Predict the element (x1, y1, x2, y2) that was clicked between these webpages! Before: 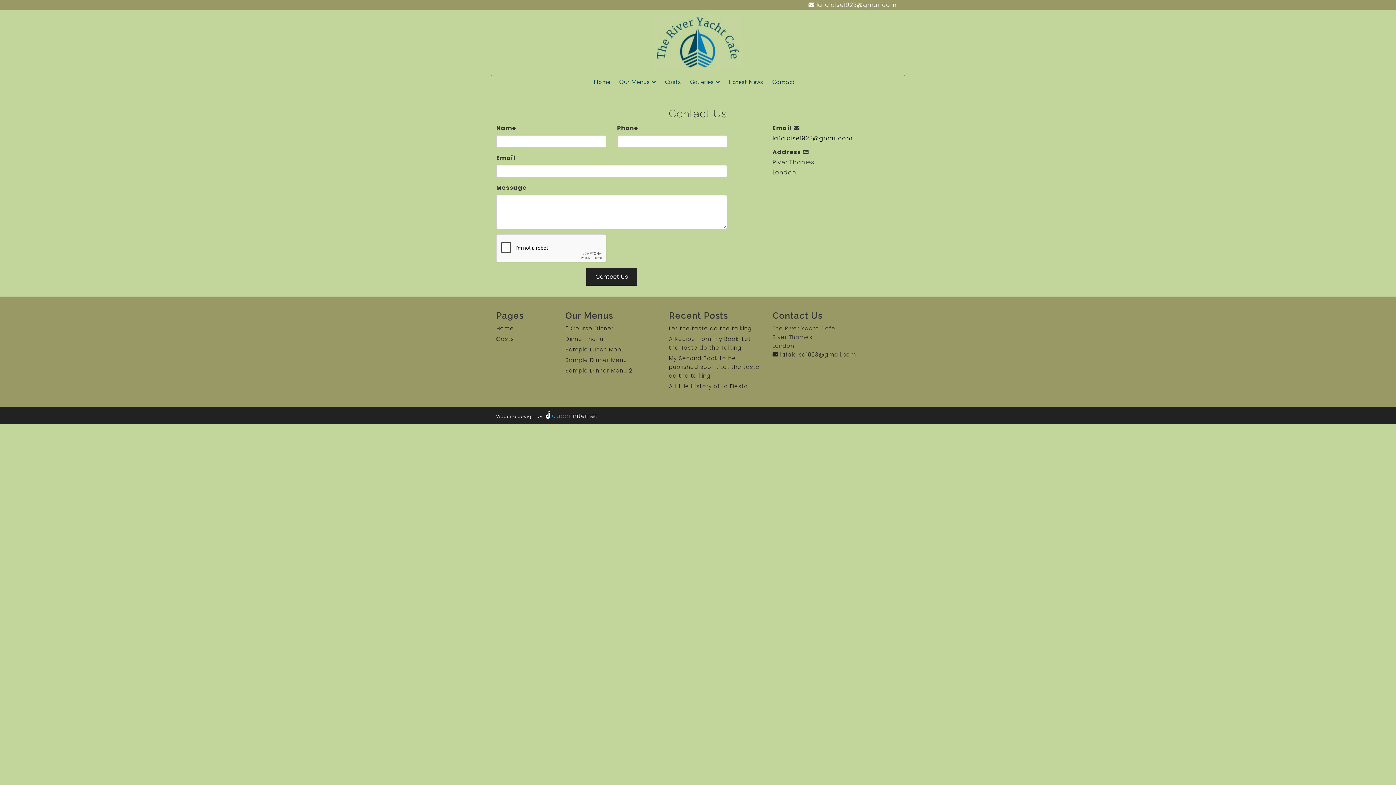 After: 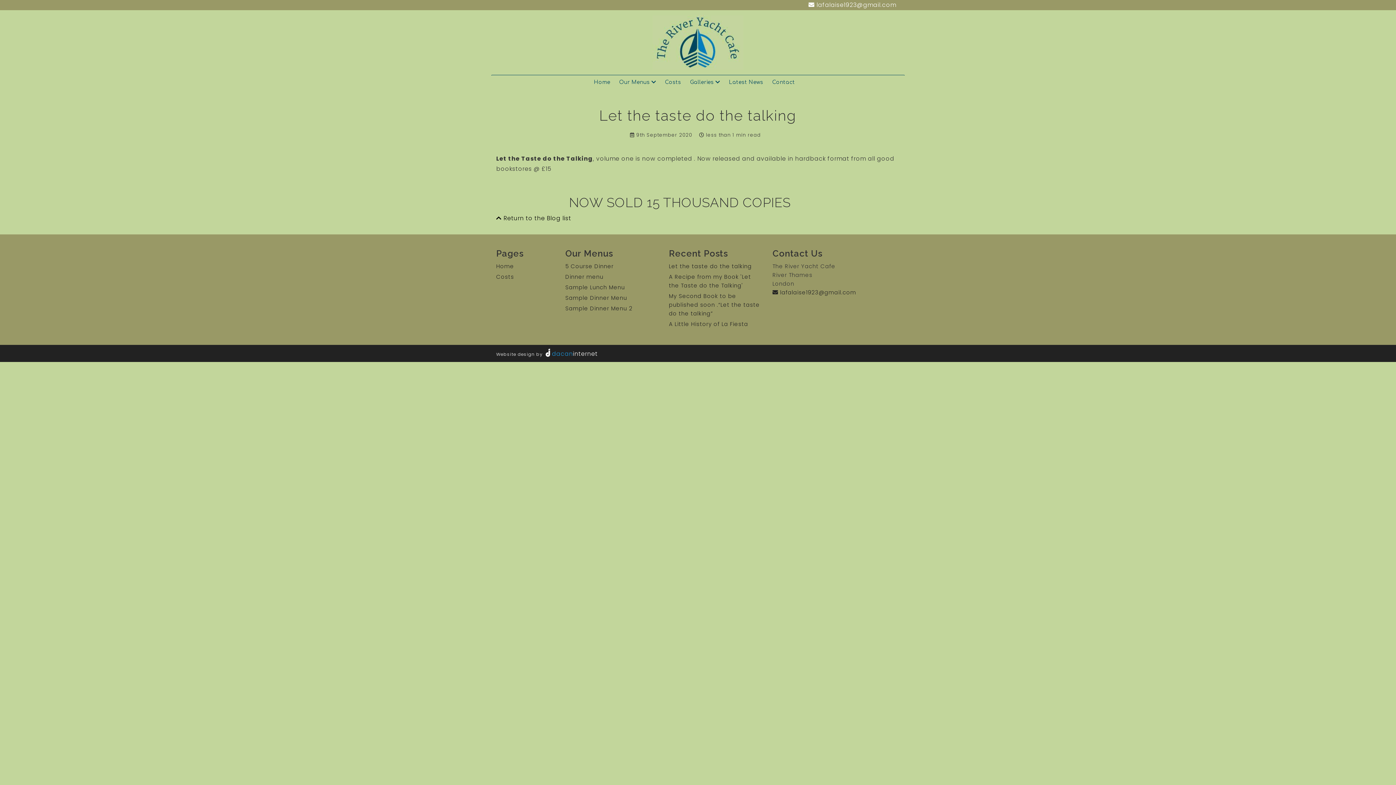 Action: label: Let the taste do the talking bbox: (669, 324, 752, 332)